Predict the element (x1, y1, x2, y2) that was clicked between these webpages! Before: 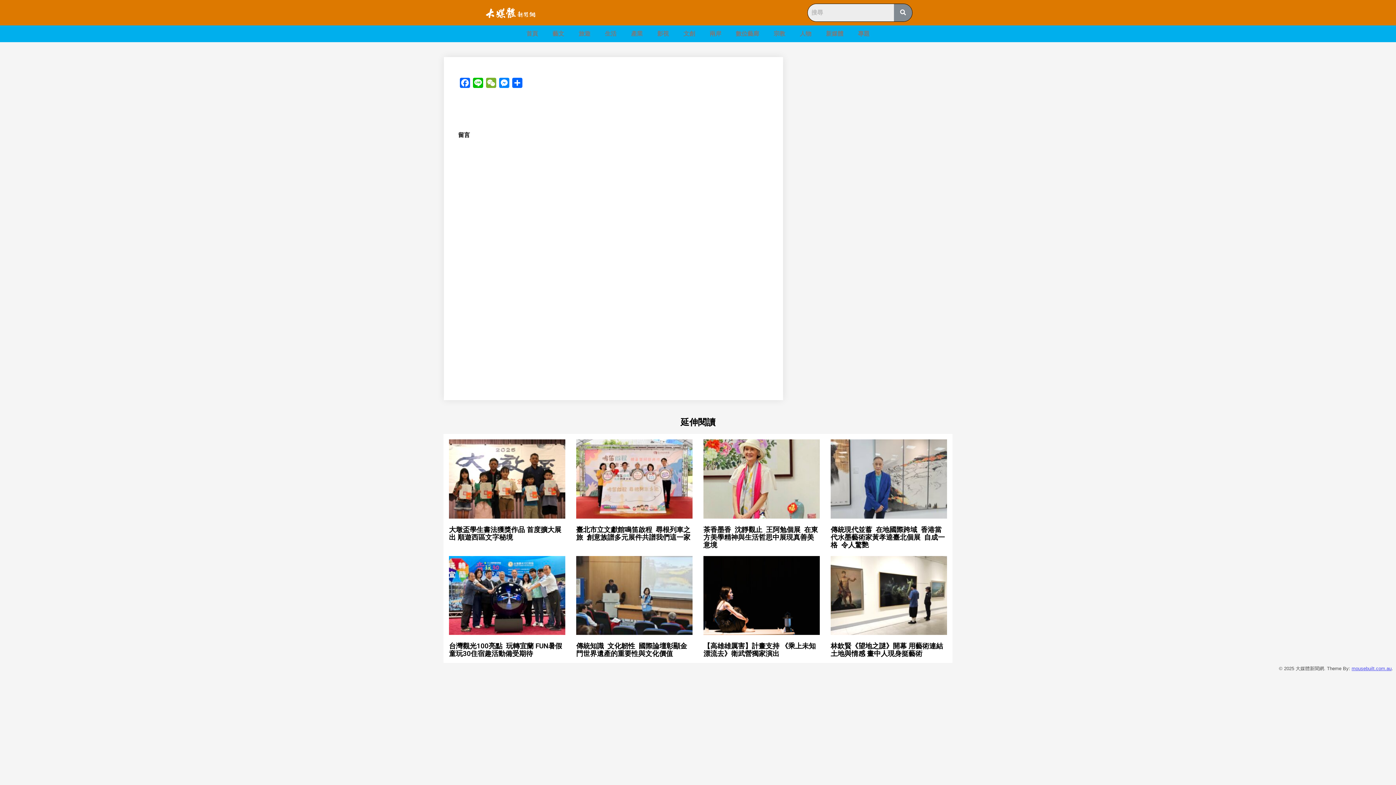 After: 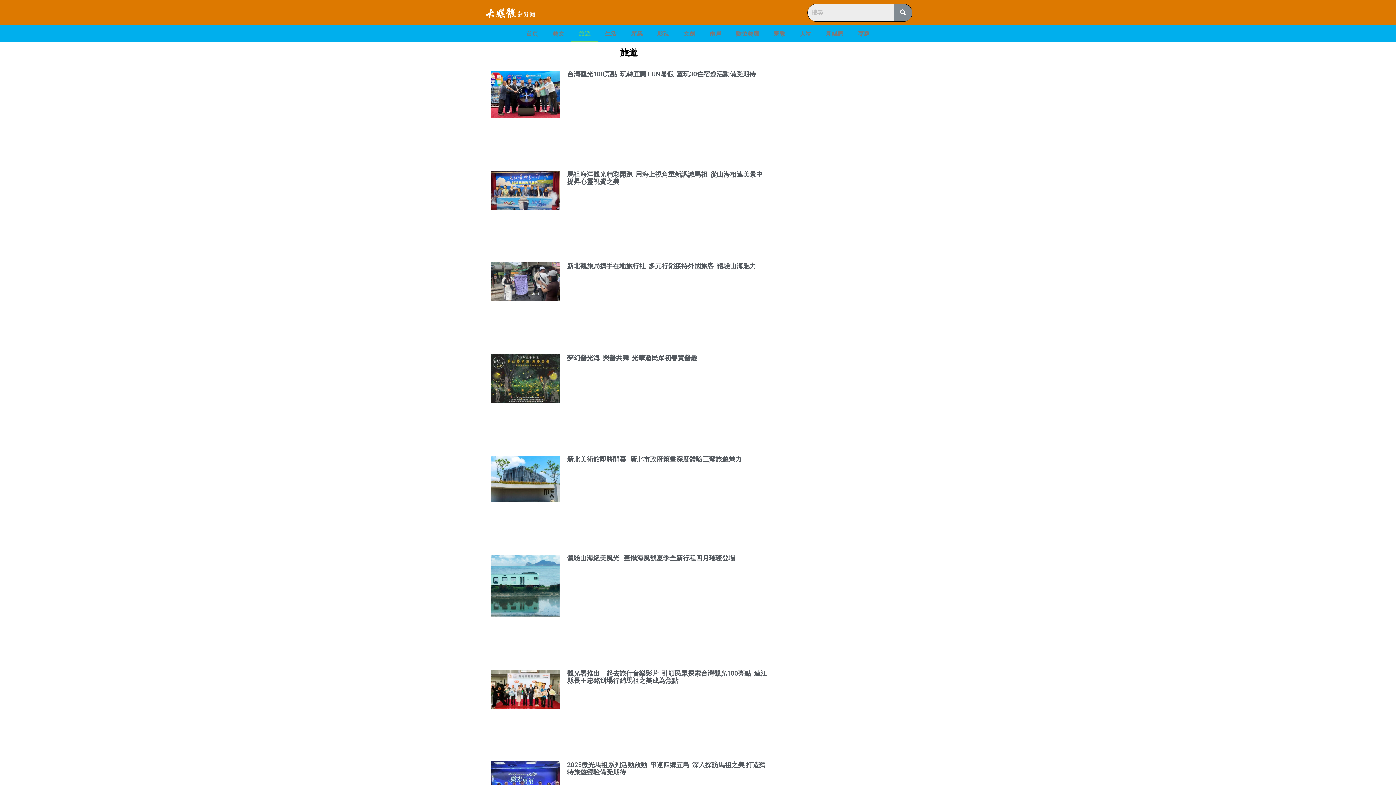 Action: bbox: (571, 25, 597, 42) label: 旅遊